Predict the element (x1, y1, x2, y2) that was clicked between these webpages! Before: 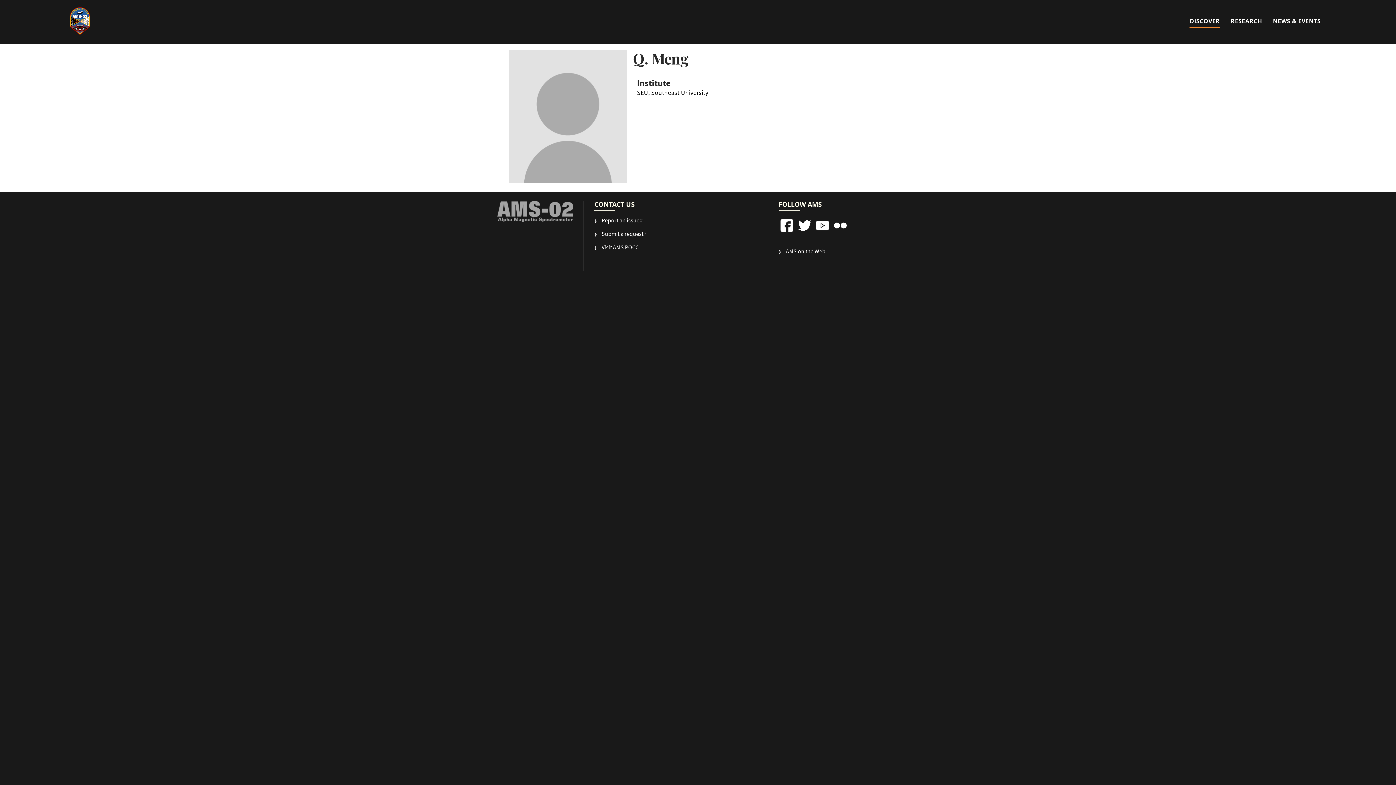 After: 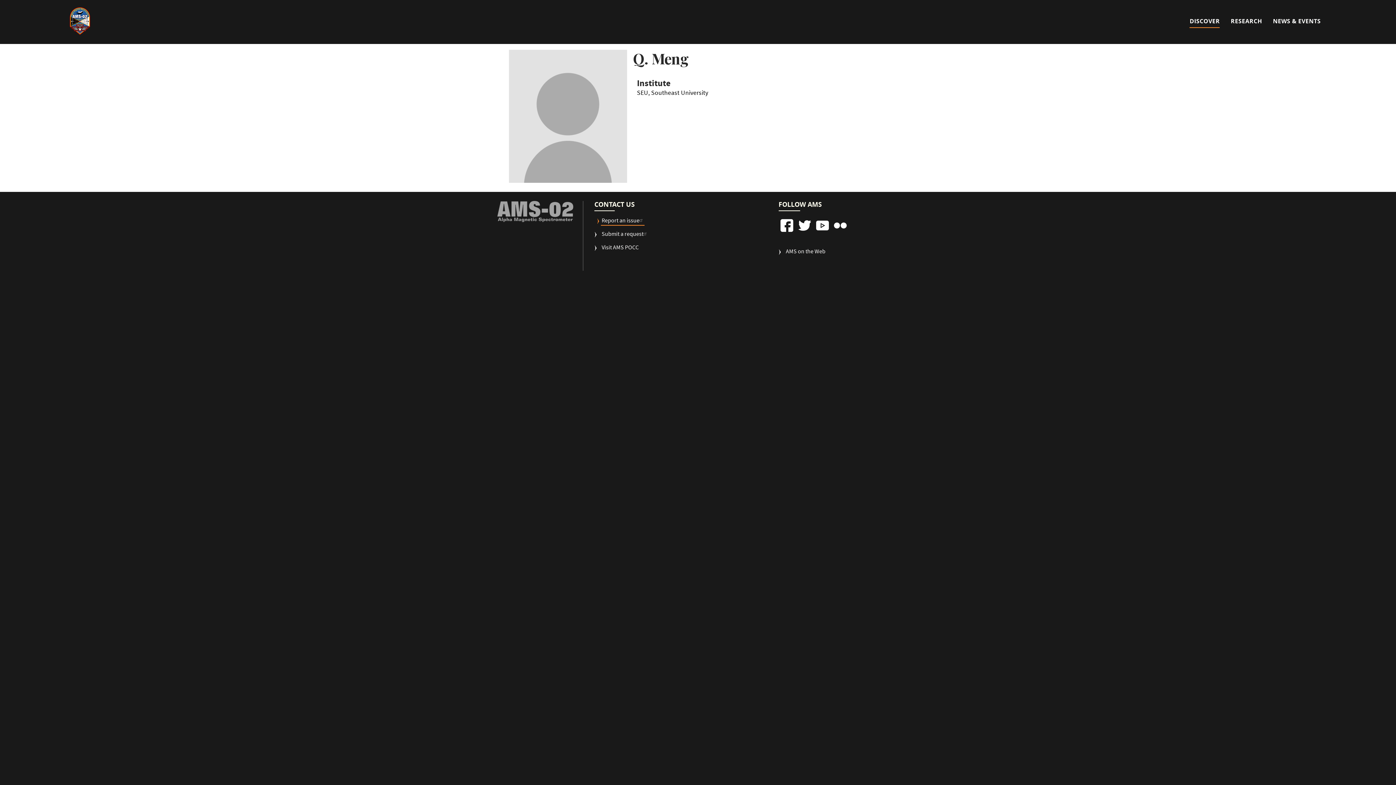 Action: bbox: (594, 217, 644, 230) label: Report an issue